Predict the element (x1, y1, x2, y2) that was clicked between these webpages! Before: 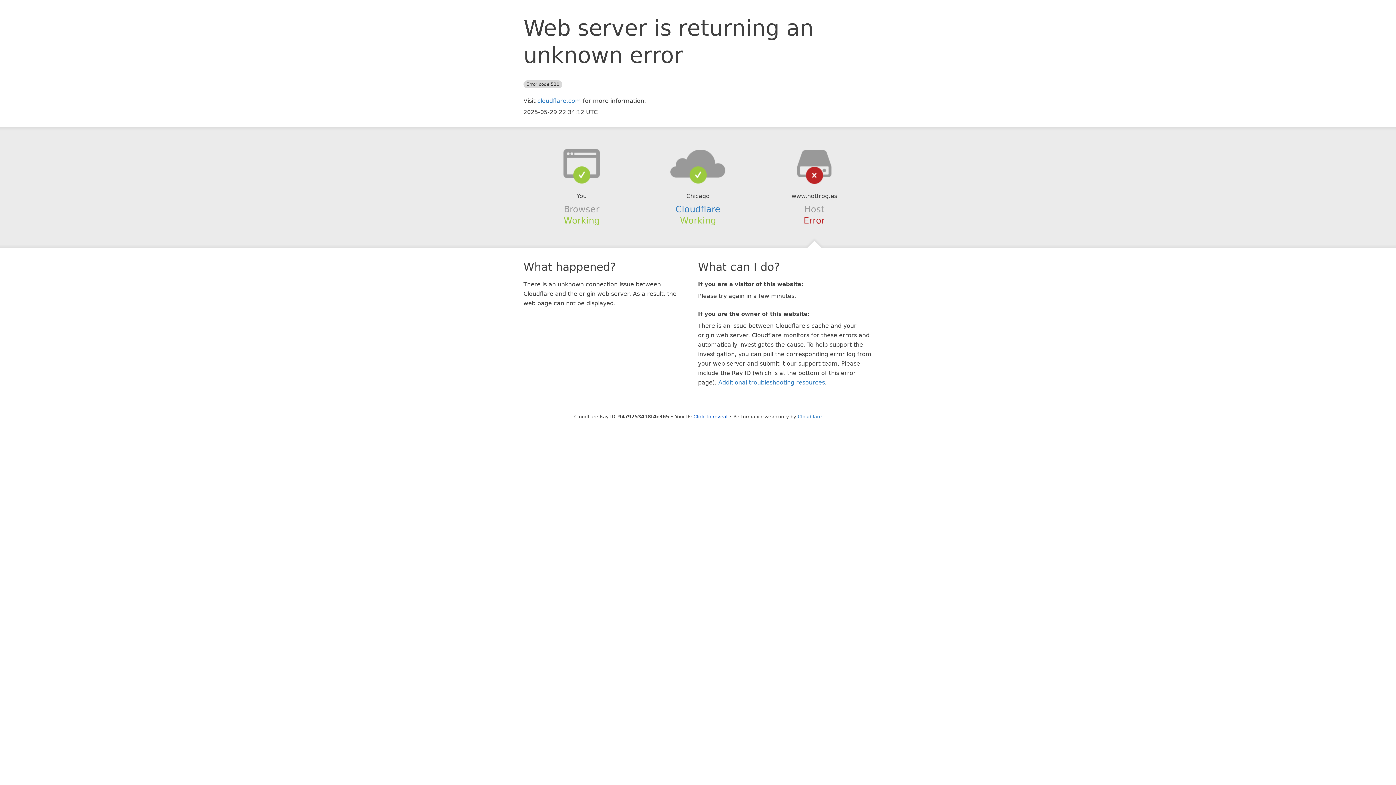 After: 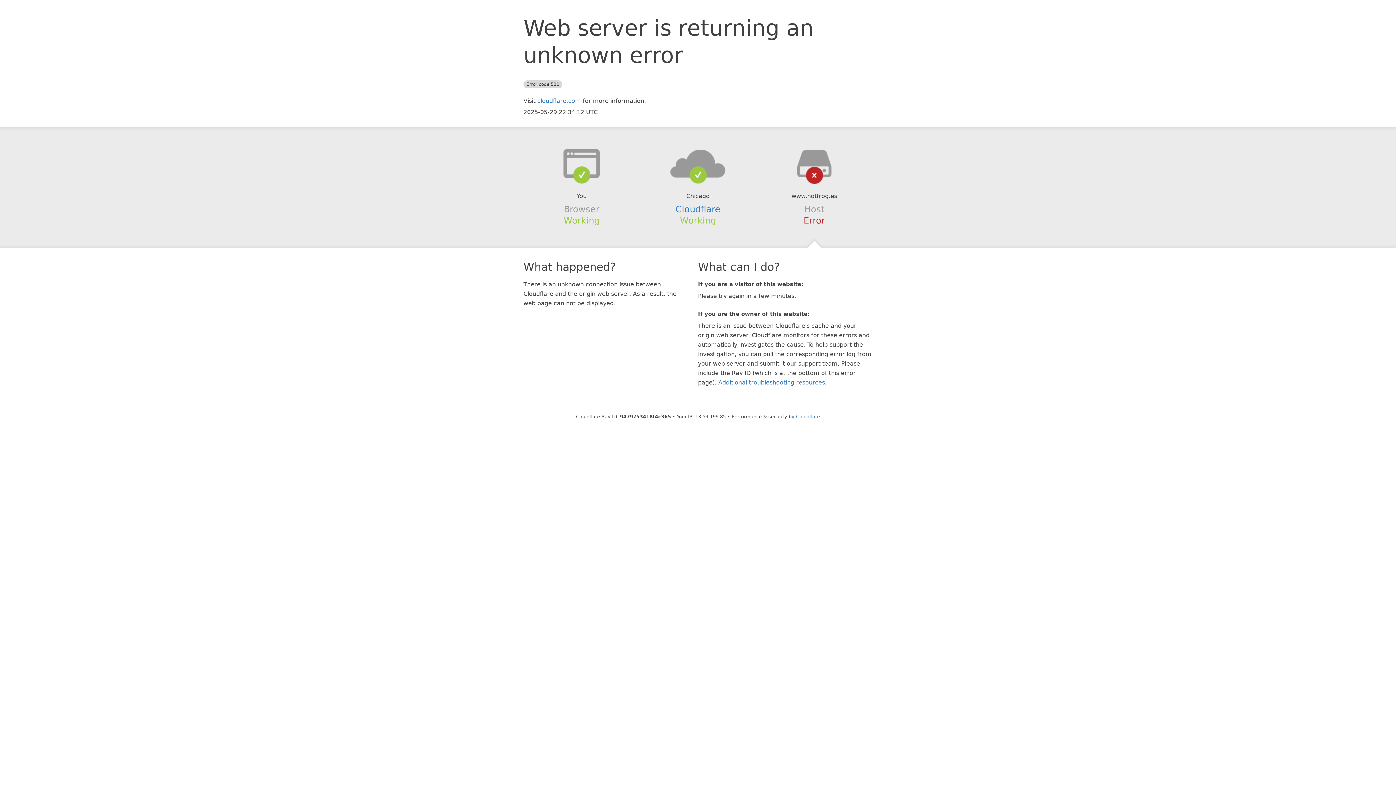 Action: label: Click to reveal bbox: (693, 414, 727, 419)